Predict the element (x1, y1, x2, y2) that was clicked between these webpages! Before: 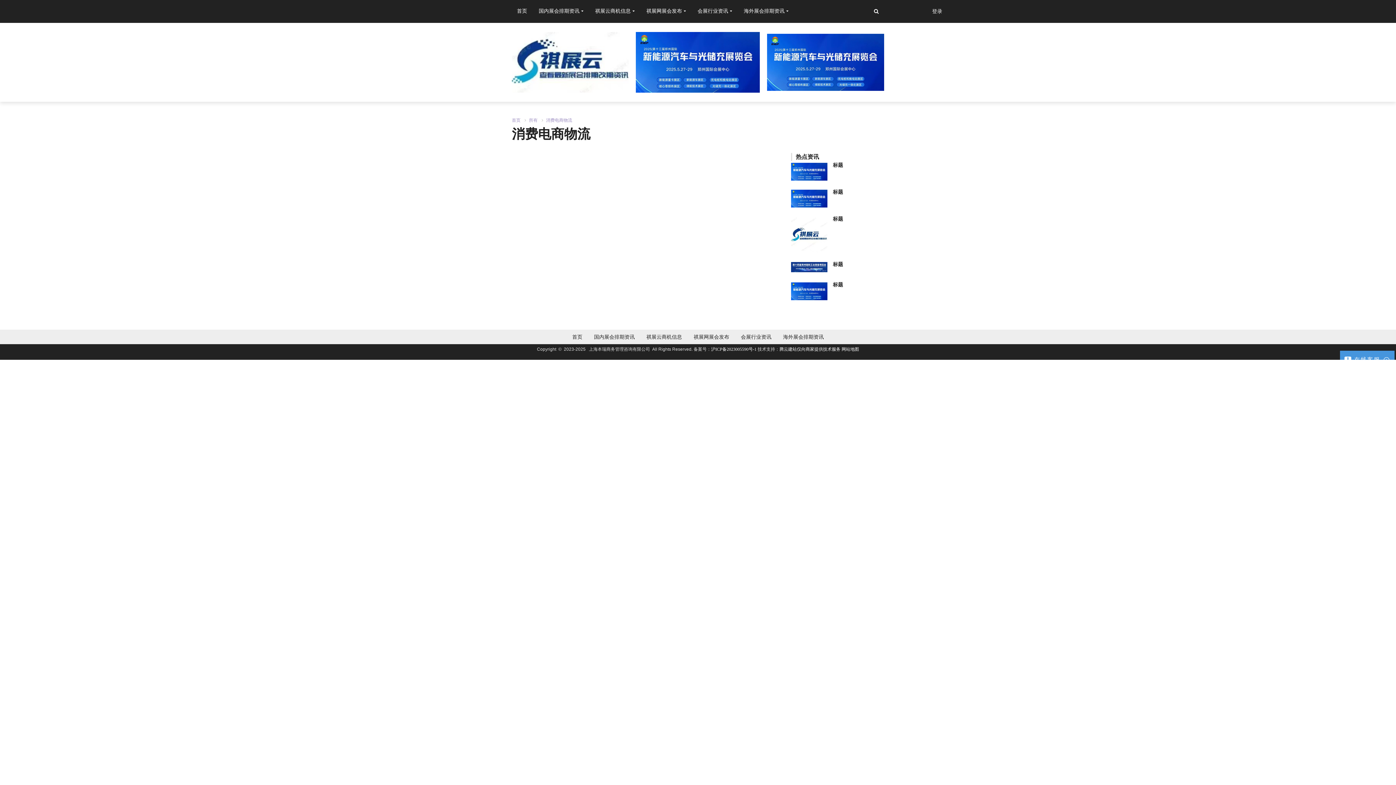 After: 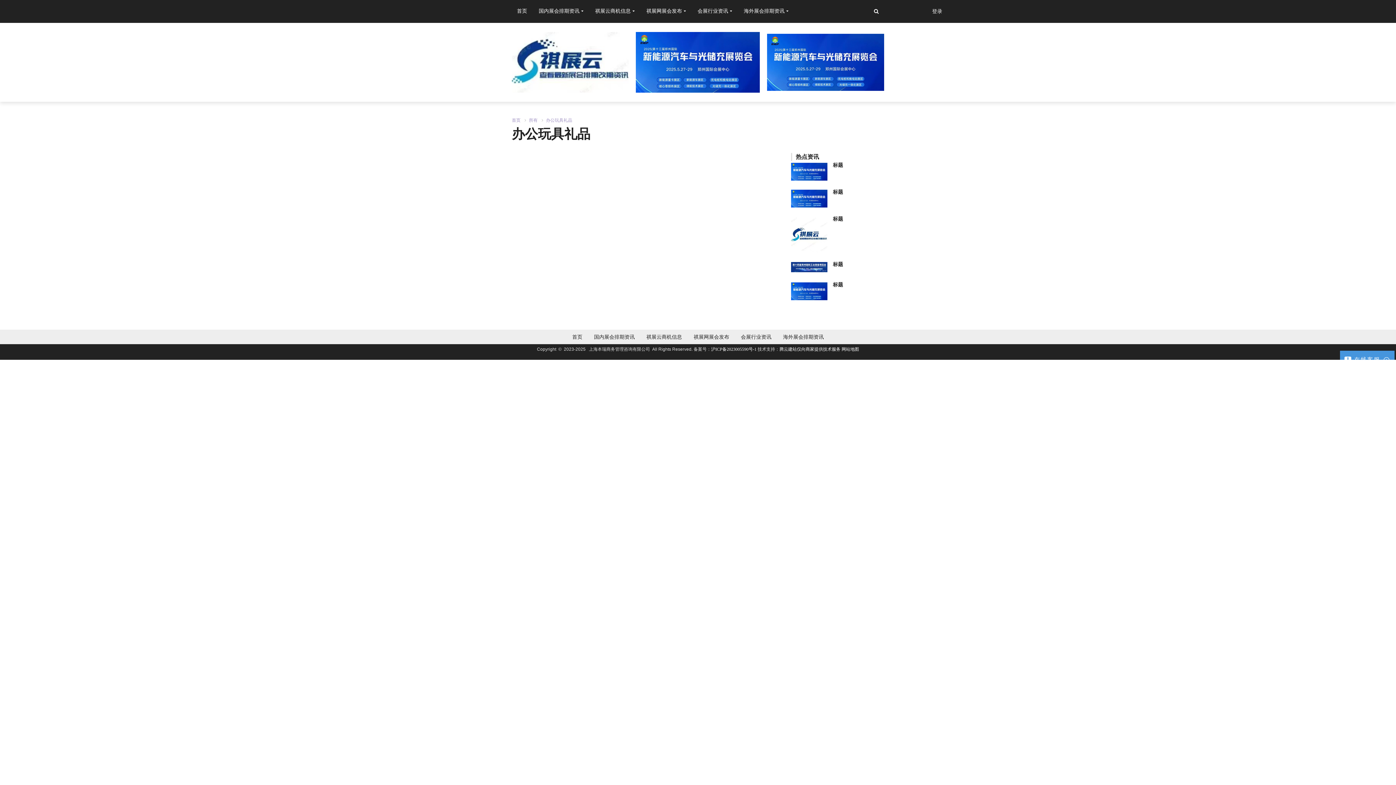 Action: label: 祺展云商机信息 bbox: (641, 329, 687, 344)